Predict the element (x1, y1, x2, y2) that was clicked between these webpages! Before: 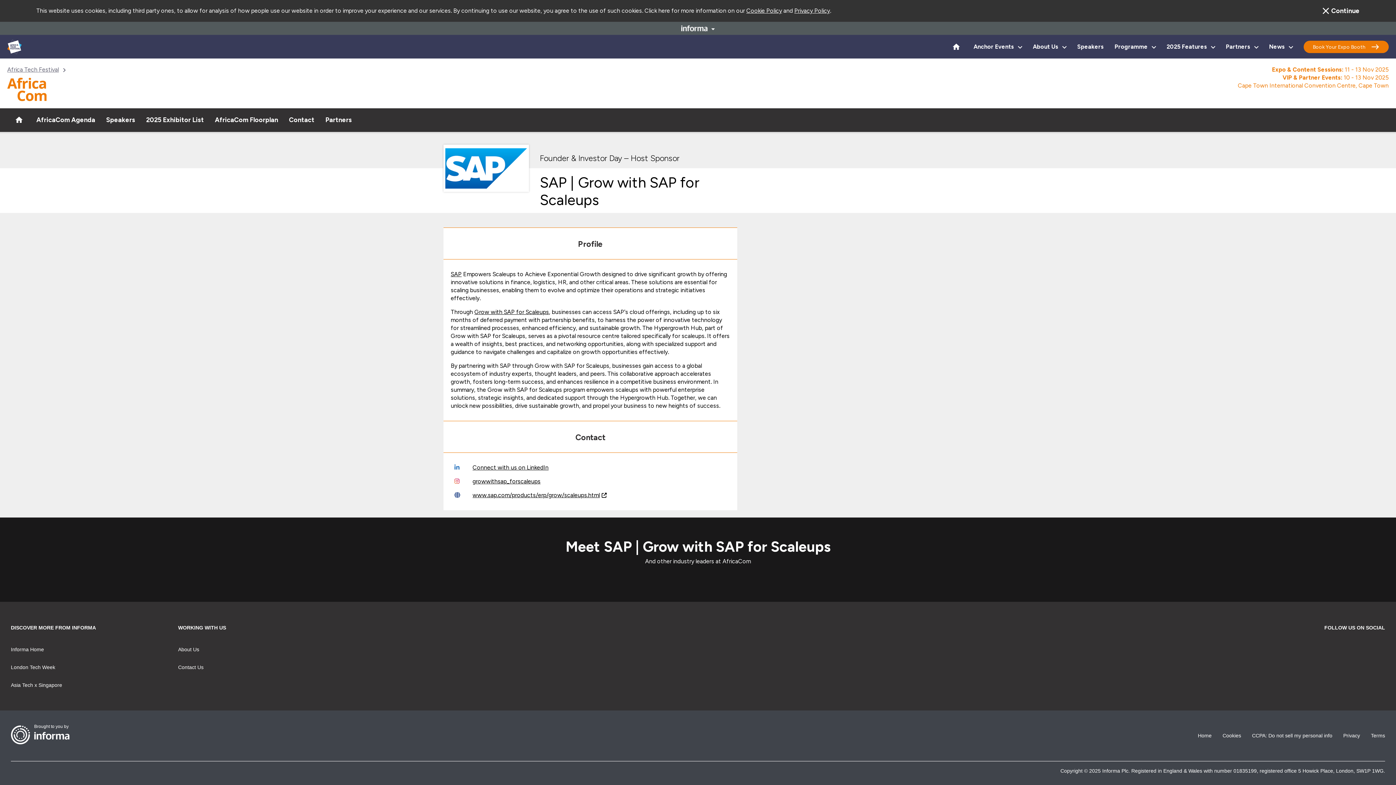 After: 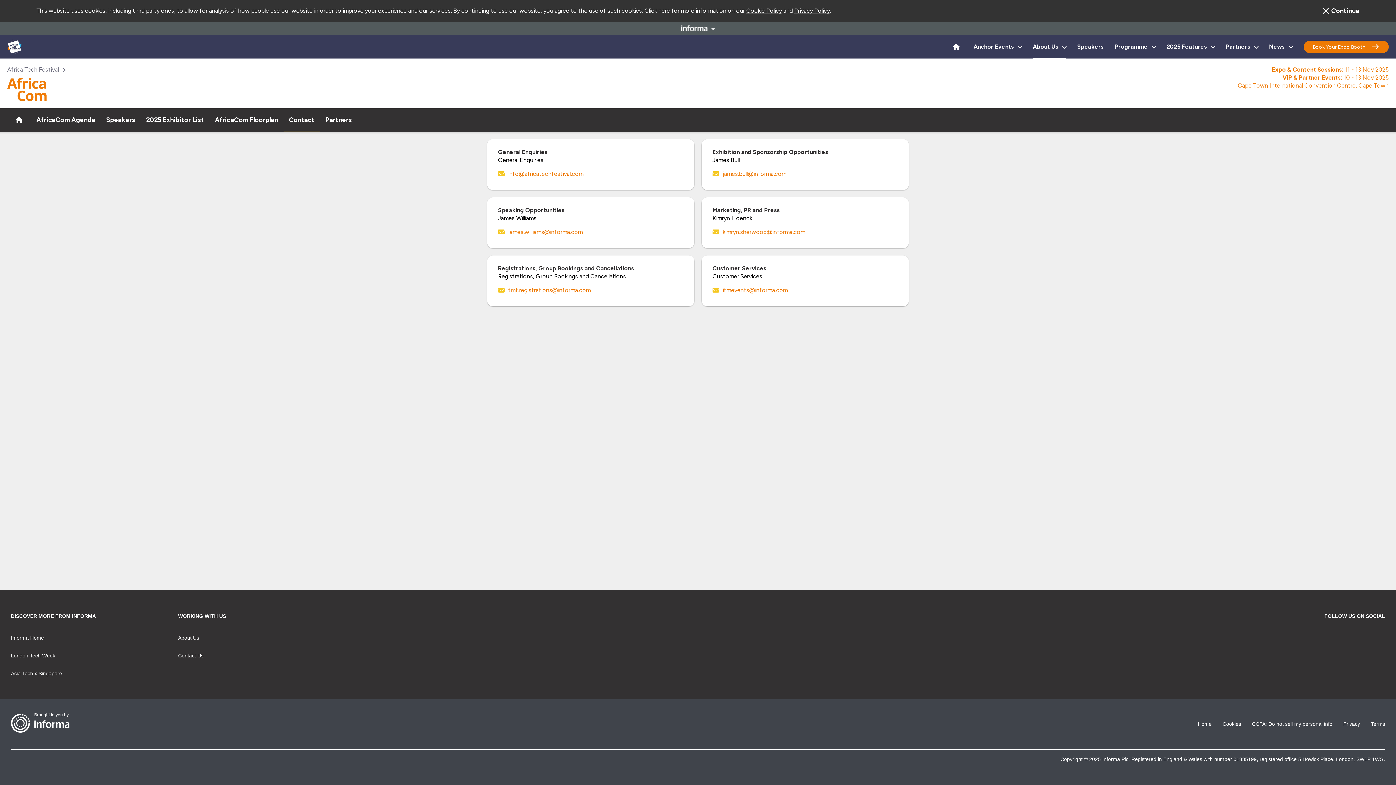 Action: bbox: (178, 664, 228, 671) label: Contact Us